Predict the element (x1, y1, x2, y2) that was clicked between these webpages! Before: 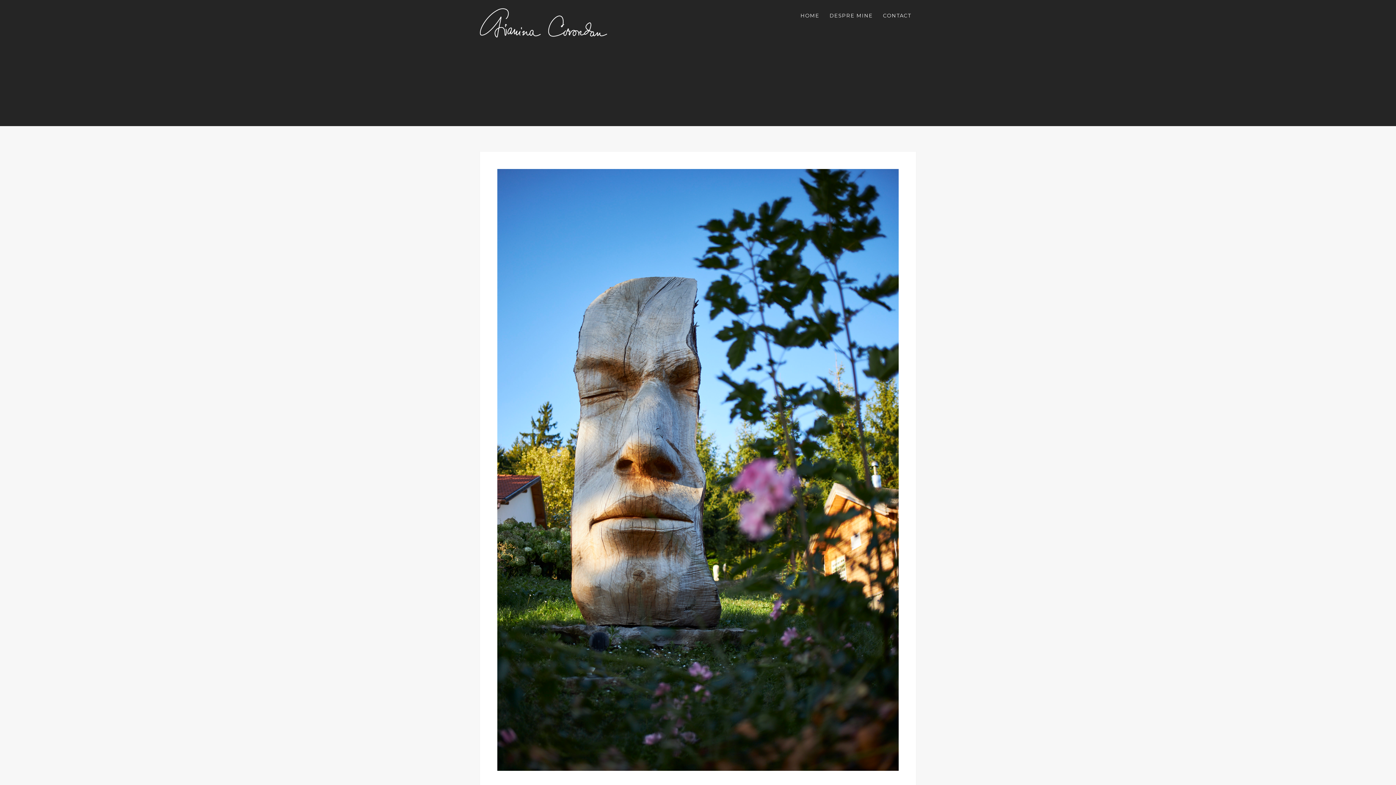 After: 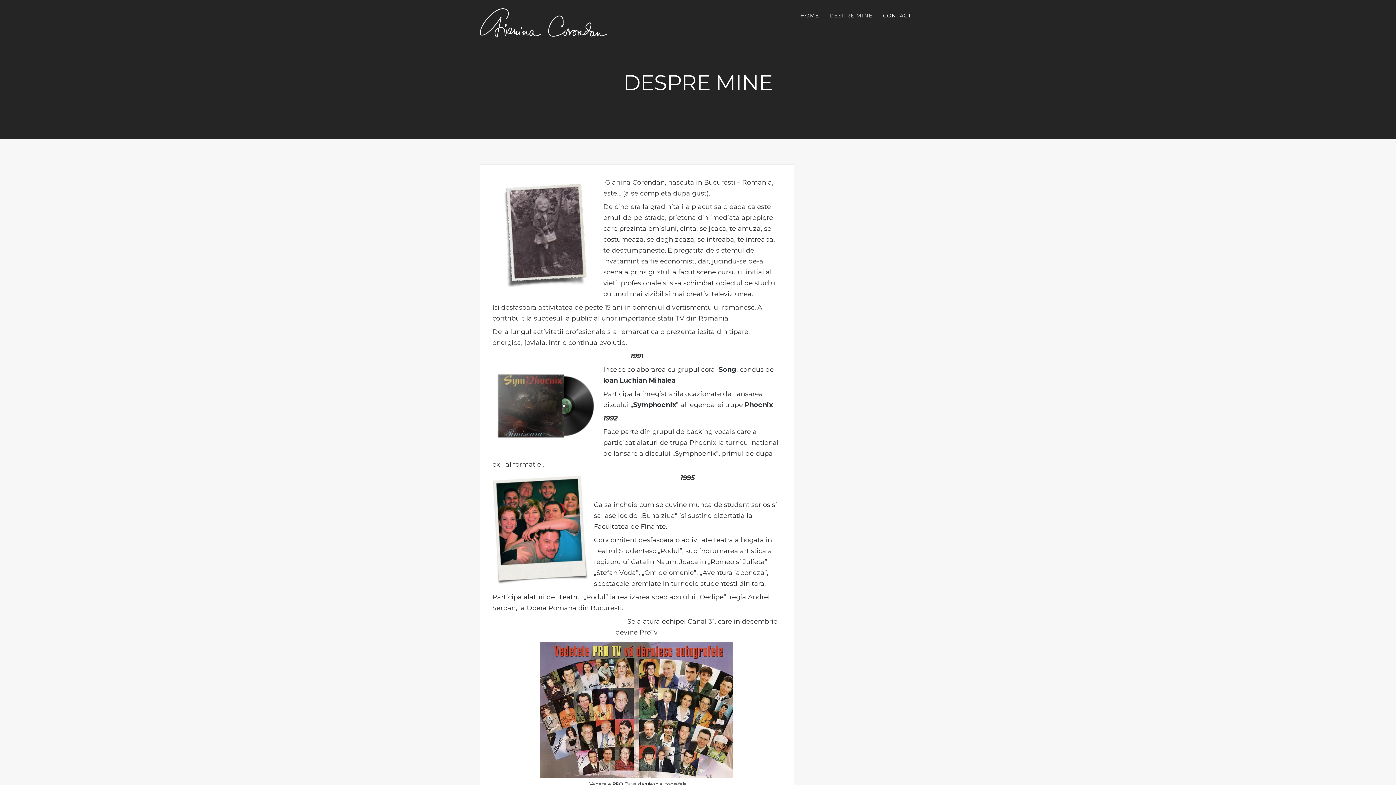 Action: label: DESPRE MINE bbox: (824, 10, 878, 20)